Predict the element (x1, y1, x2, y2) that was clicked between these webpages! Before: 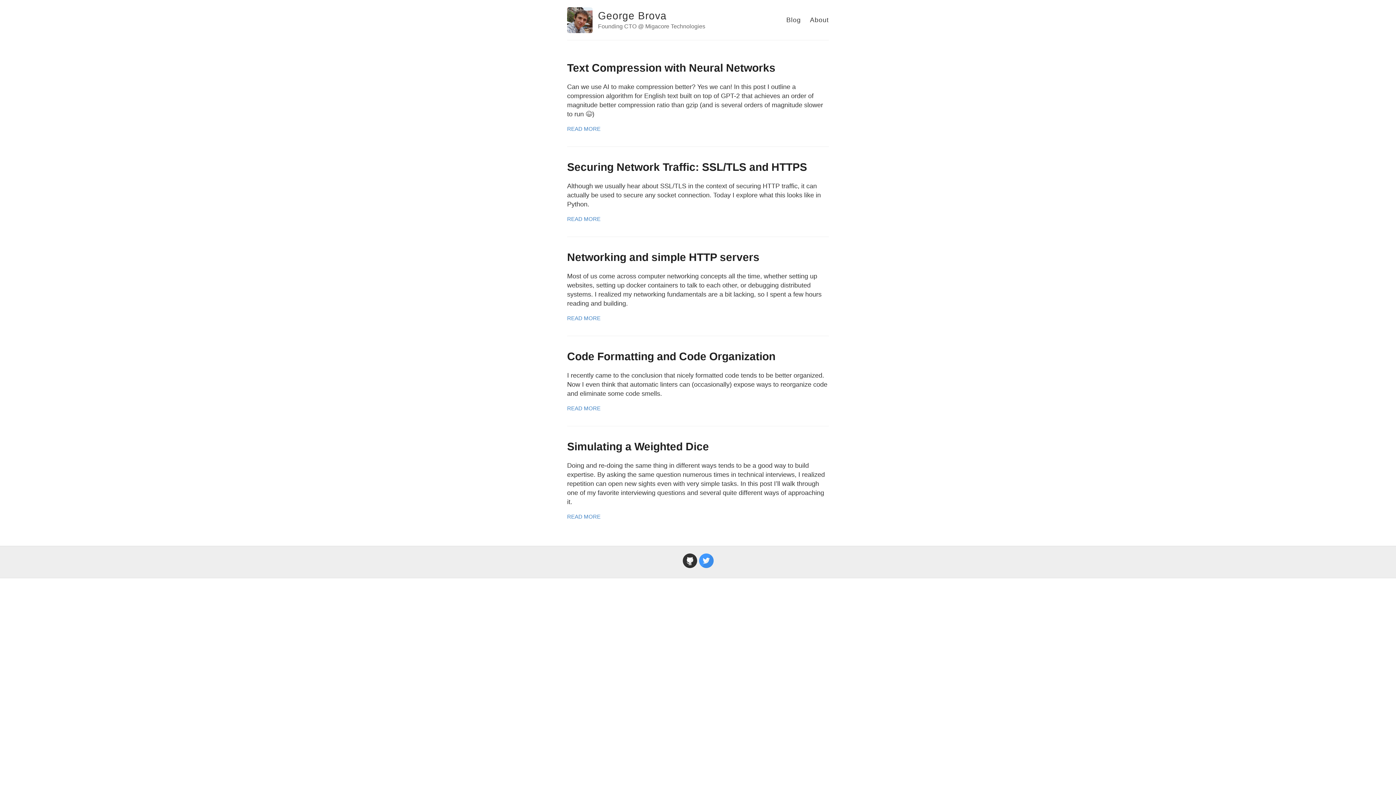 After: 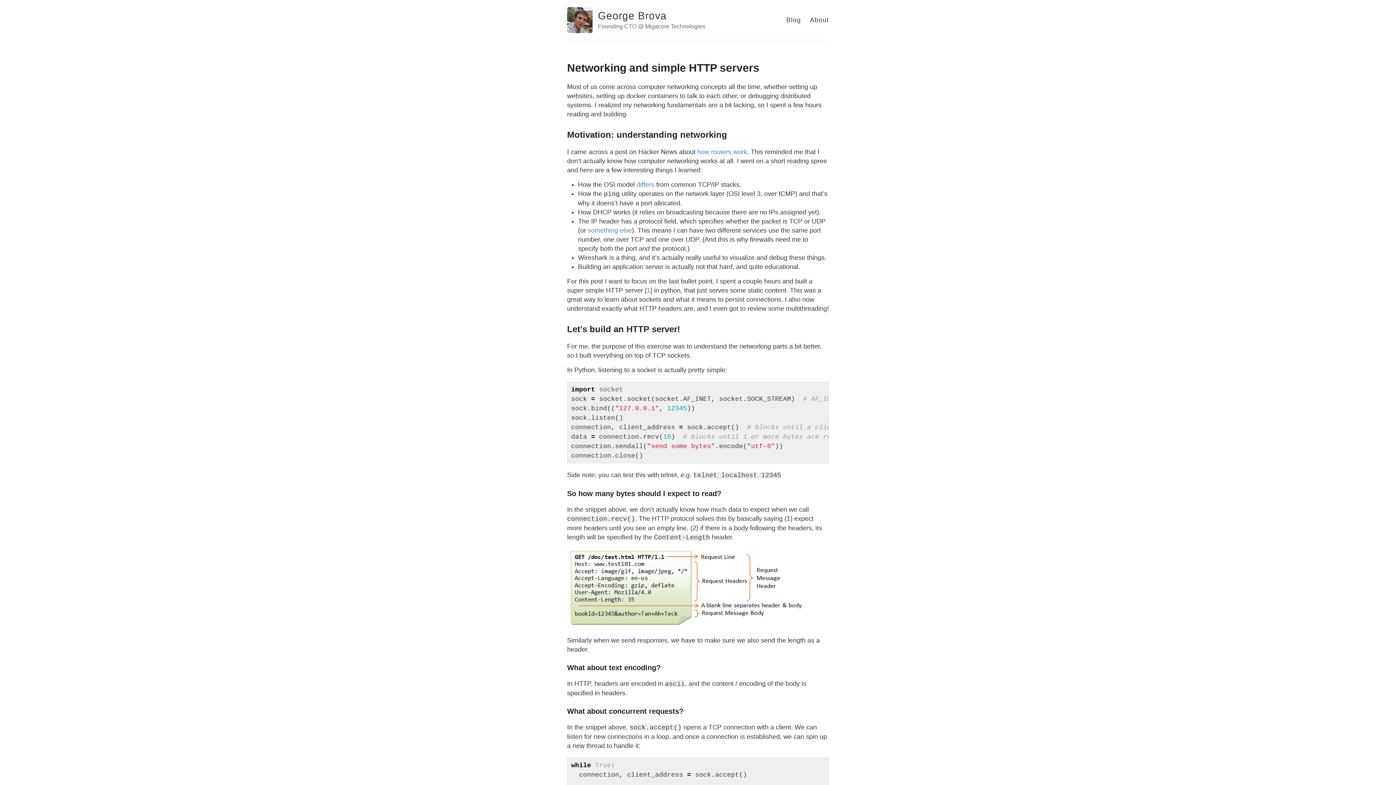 Action: label: READ MORE bbox: (567, 315, 600, 321)